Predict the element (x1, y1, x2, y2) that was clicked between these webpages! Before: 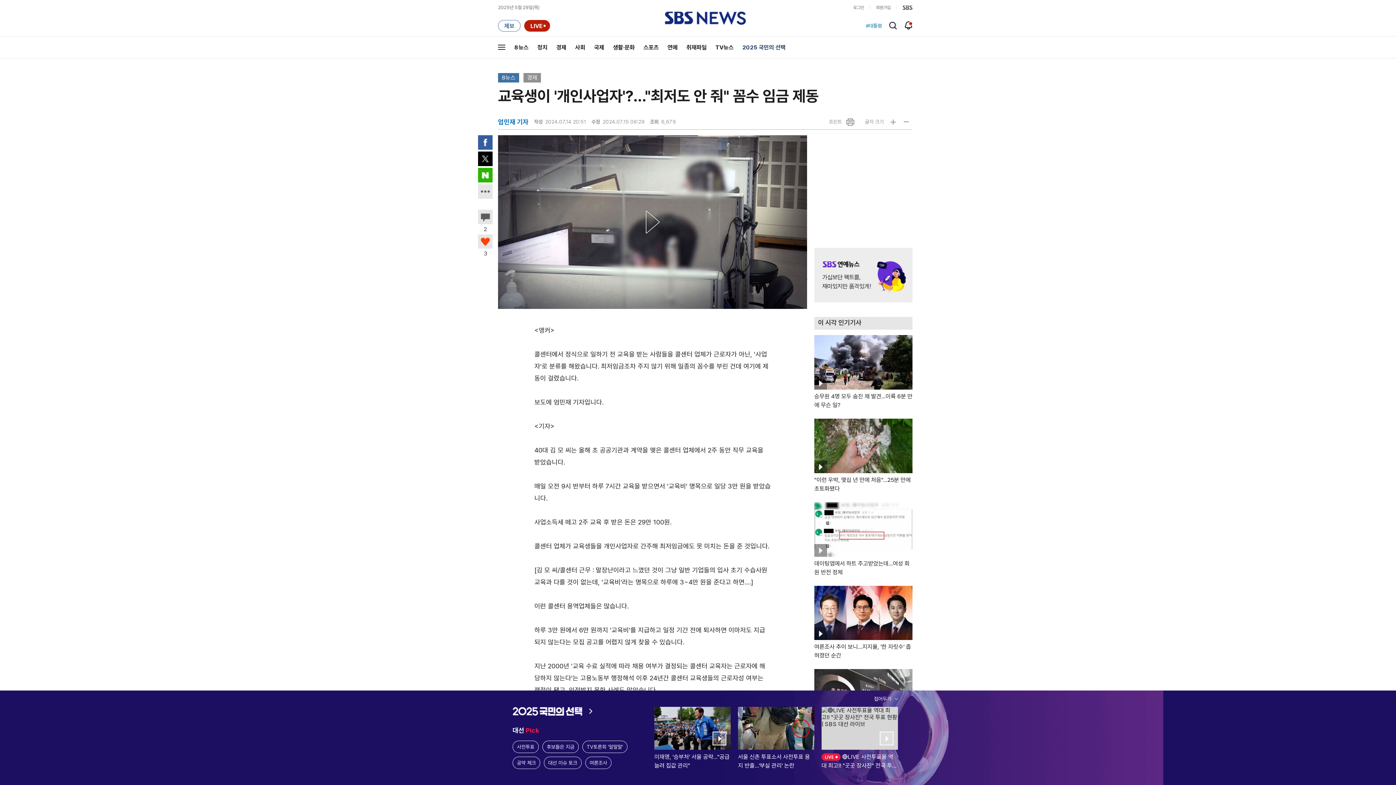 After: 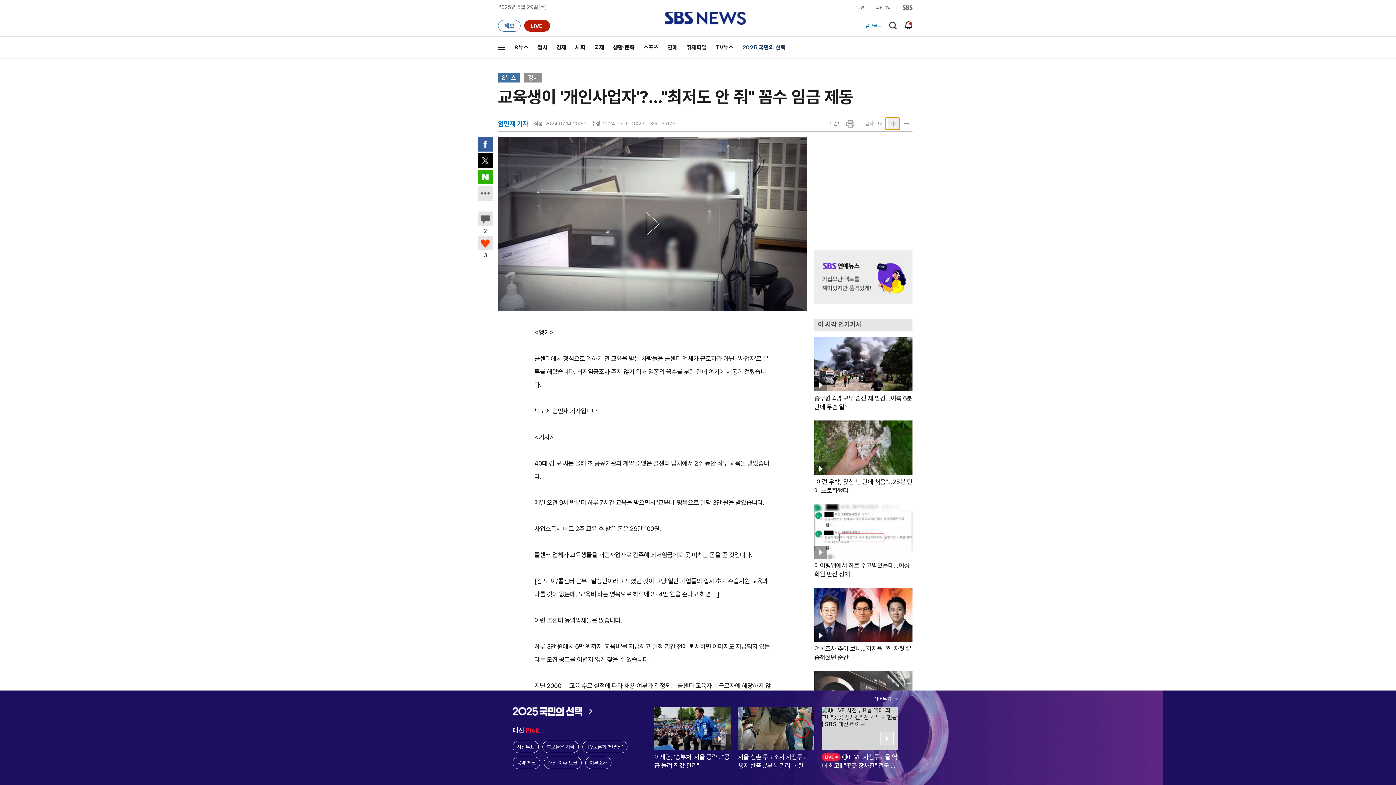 Action: label: 크게보기 bbox: (885, 116, 899, 127)